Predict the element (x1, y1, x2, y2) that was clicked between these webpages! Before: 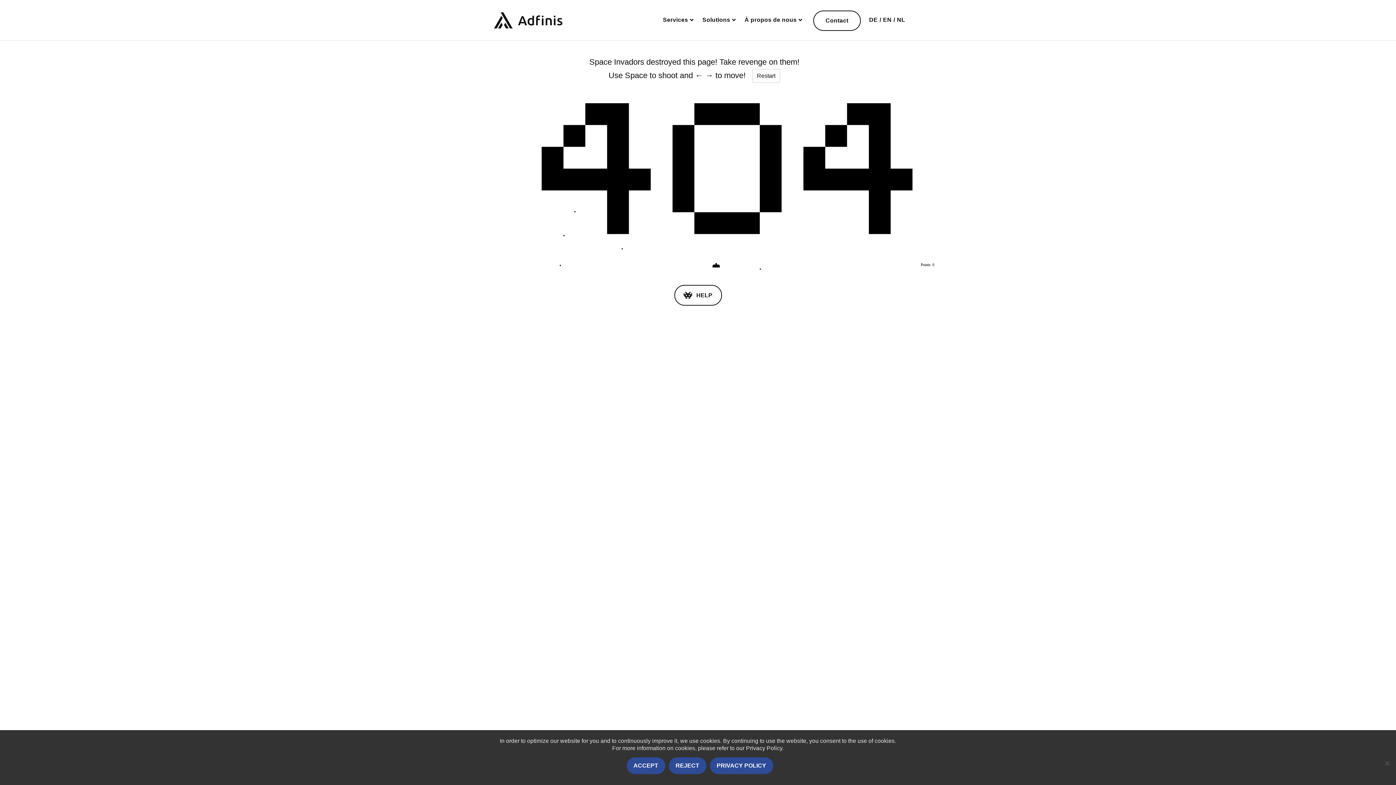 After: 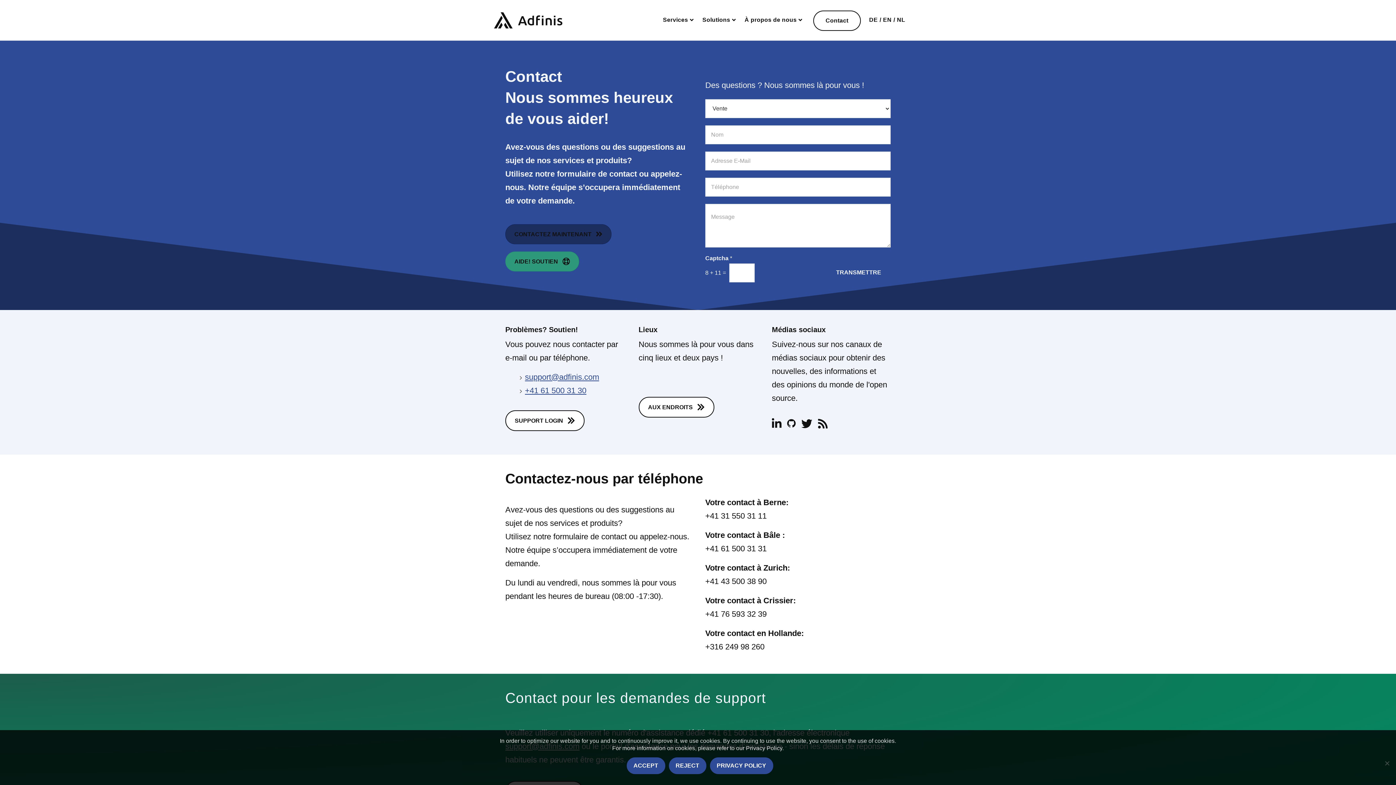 Action: bbox: (821, 11, 853, 30) label: Contact